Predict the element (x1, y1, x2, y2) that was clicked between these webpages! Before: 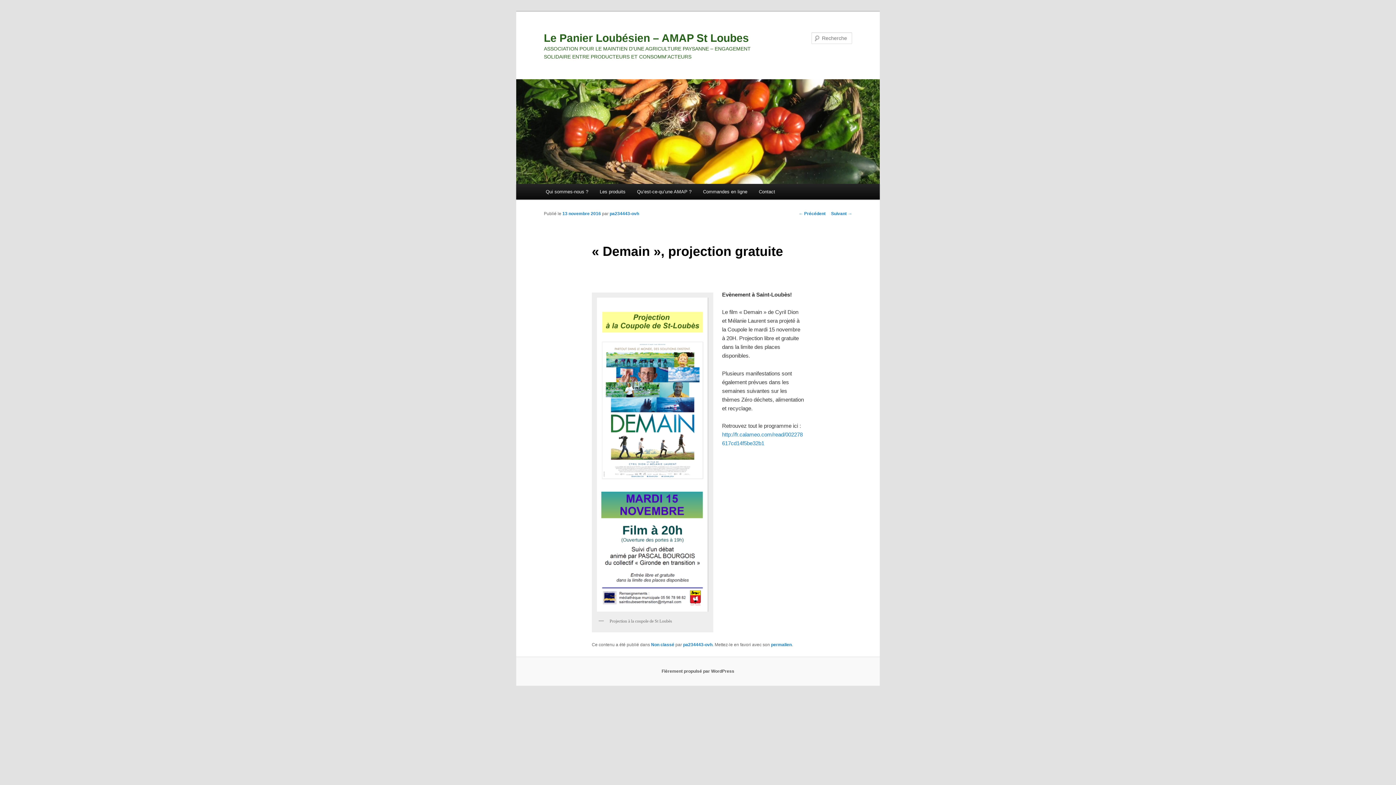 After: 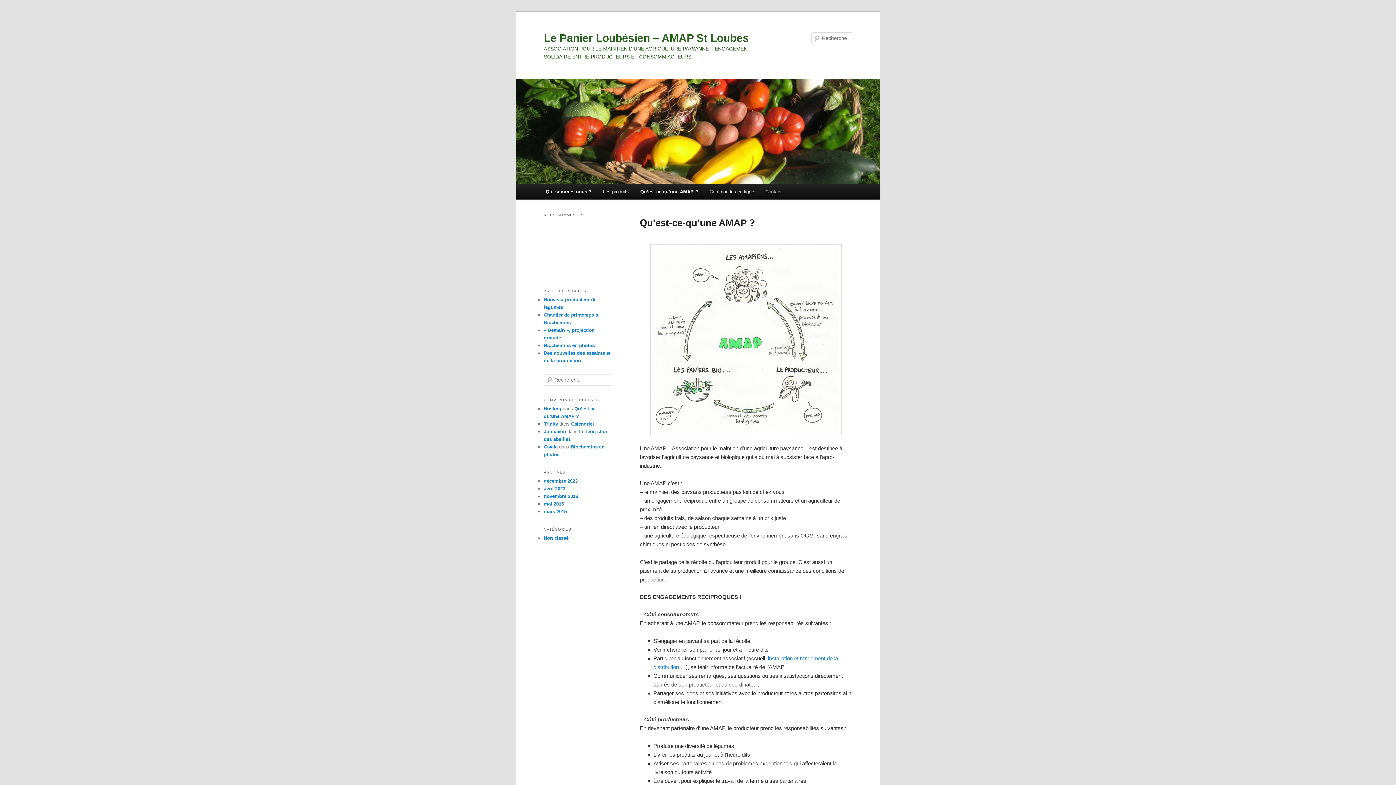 Action: bbox: (544, 31, 749, 43) label: Le Panier Loubésien – AMAP St Loubes